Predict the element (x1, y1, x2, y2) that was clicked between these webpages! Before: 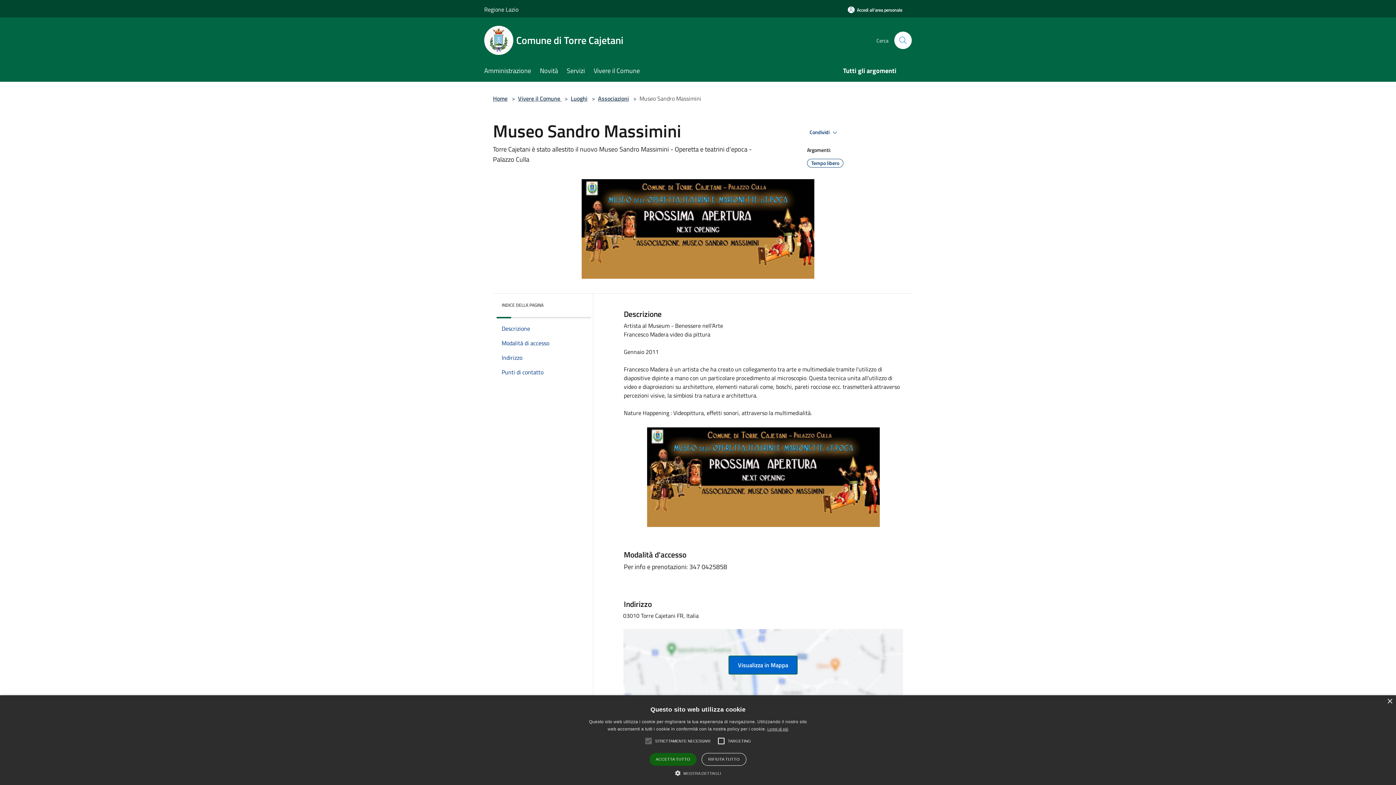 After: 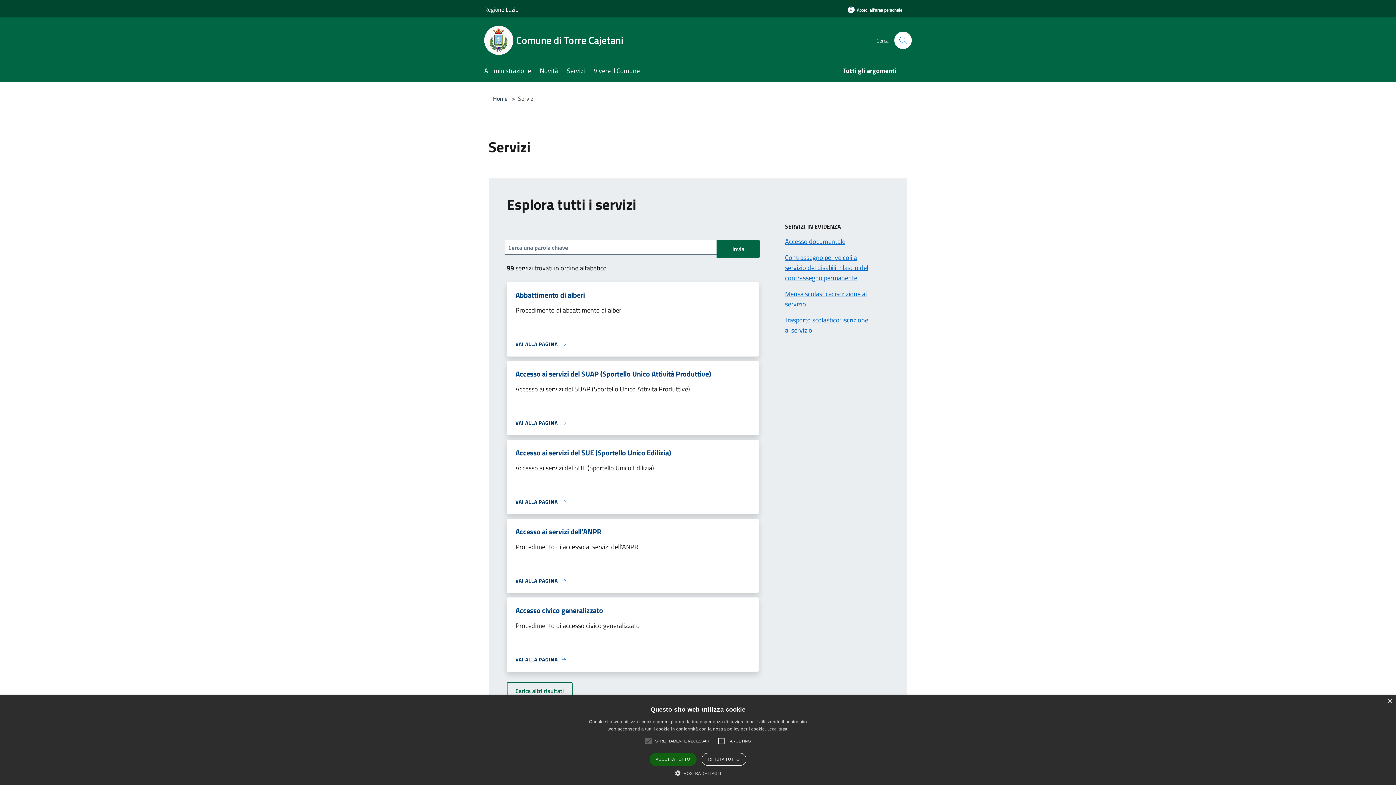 Action: bbox: (566, 61, 593, 81) label: Servizi